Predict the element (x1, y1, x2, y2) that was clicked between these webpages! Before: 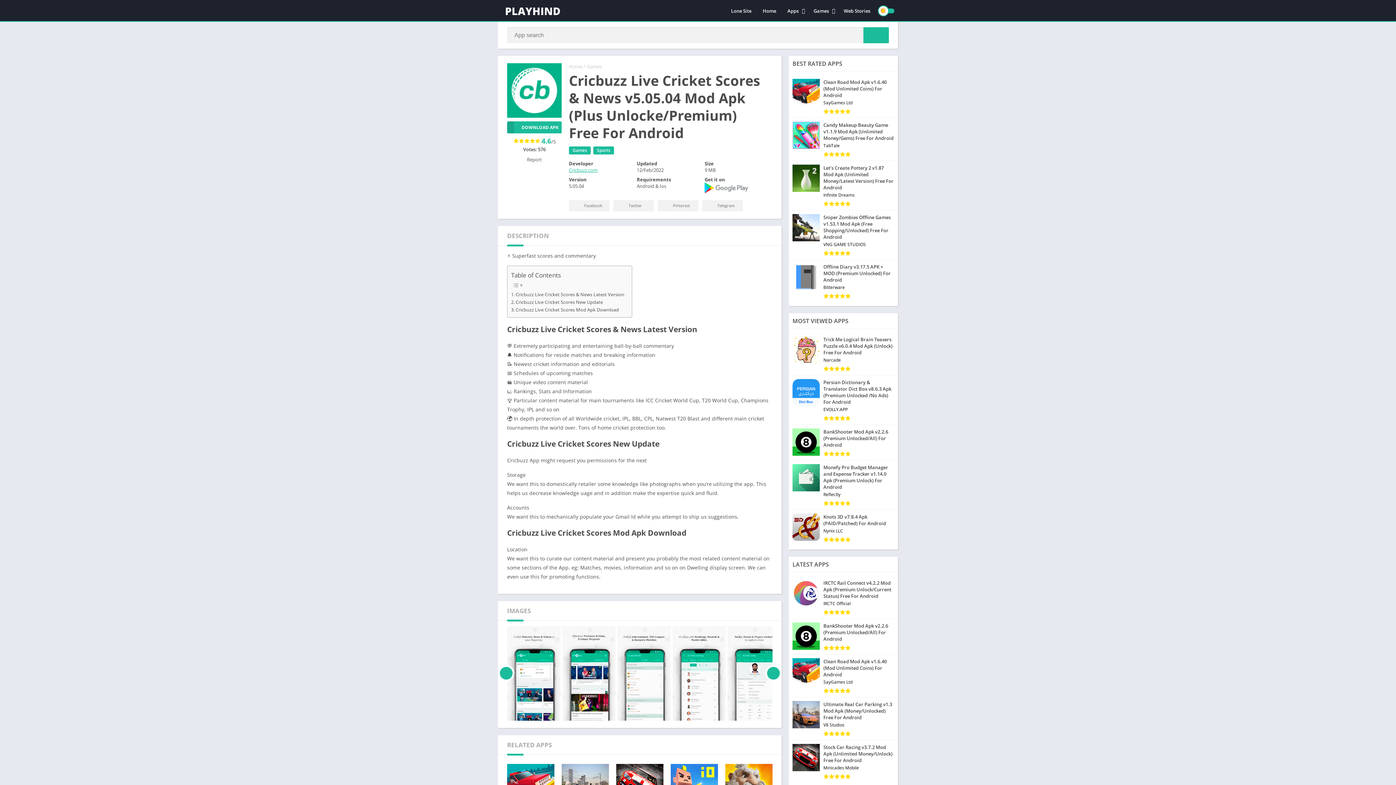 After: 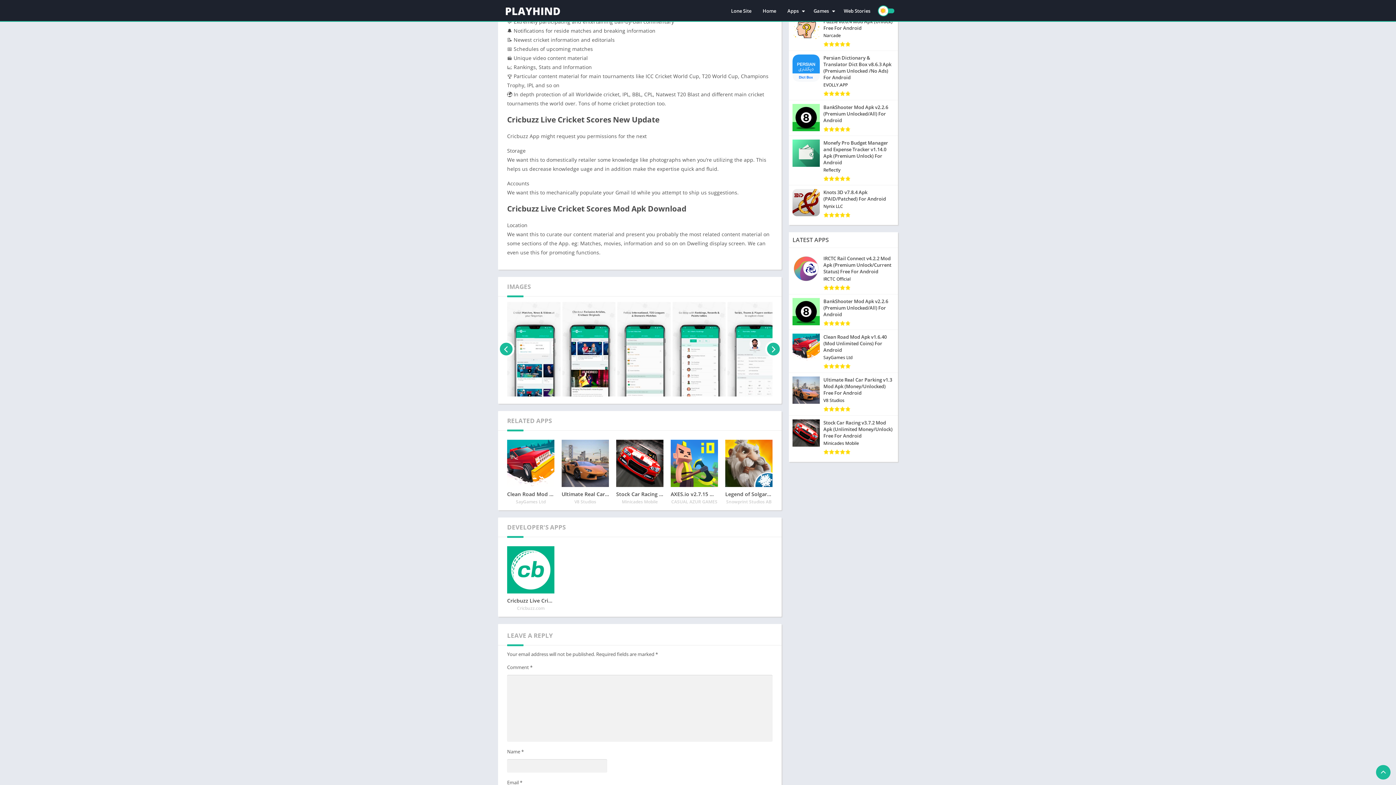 Action: bbox: (511, 291, 624, 298) label: Cricbuzz Live Cricket Scores & News Latest Version